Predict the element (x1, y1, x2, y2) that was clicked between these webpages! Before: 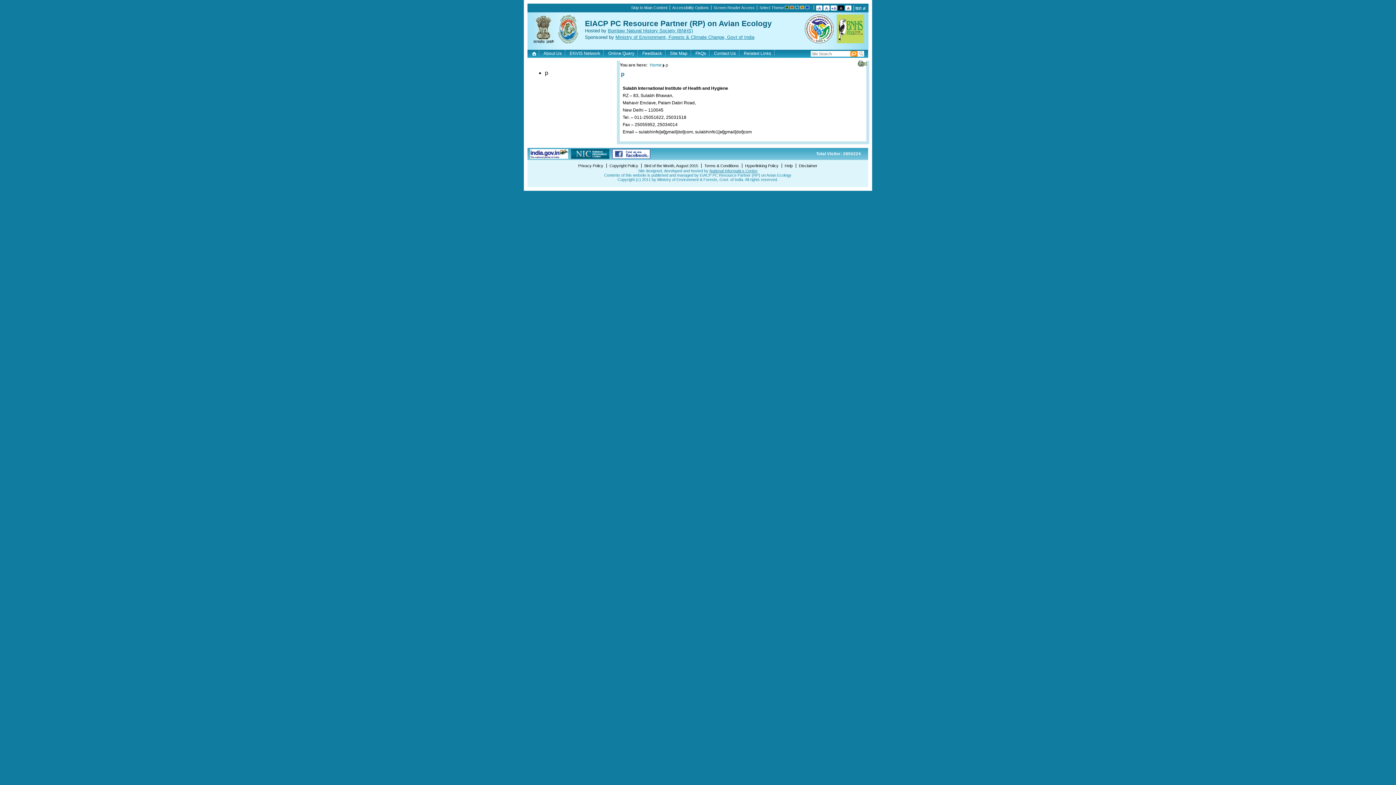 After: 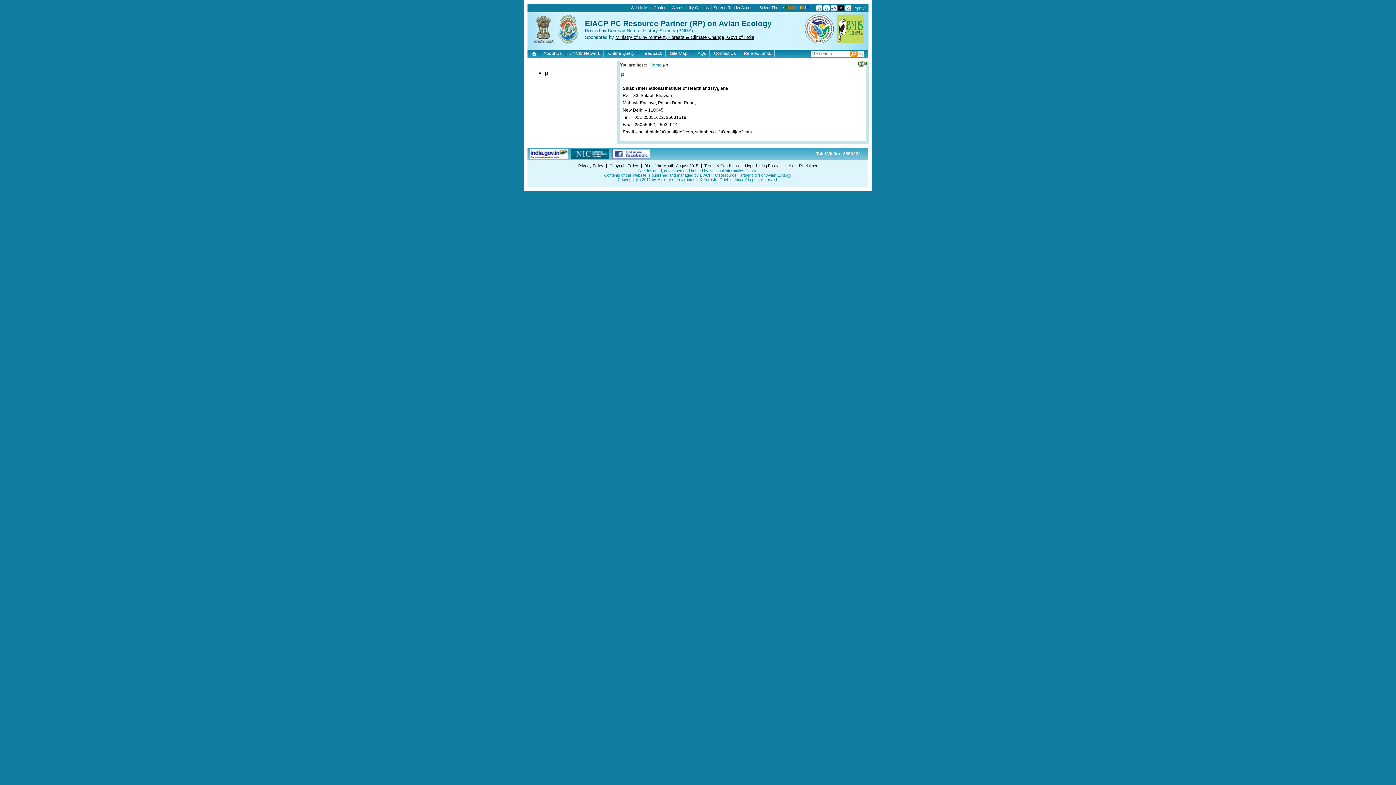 Action: label: Ministry of Environment, Forests & Climate Change, Govt of India bbox: (615, 34, 754, 40)